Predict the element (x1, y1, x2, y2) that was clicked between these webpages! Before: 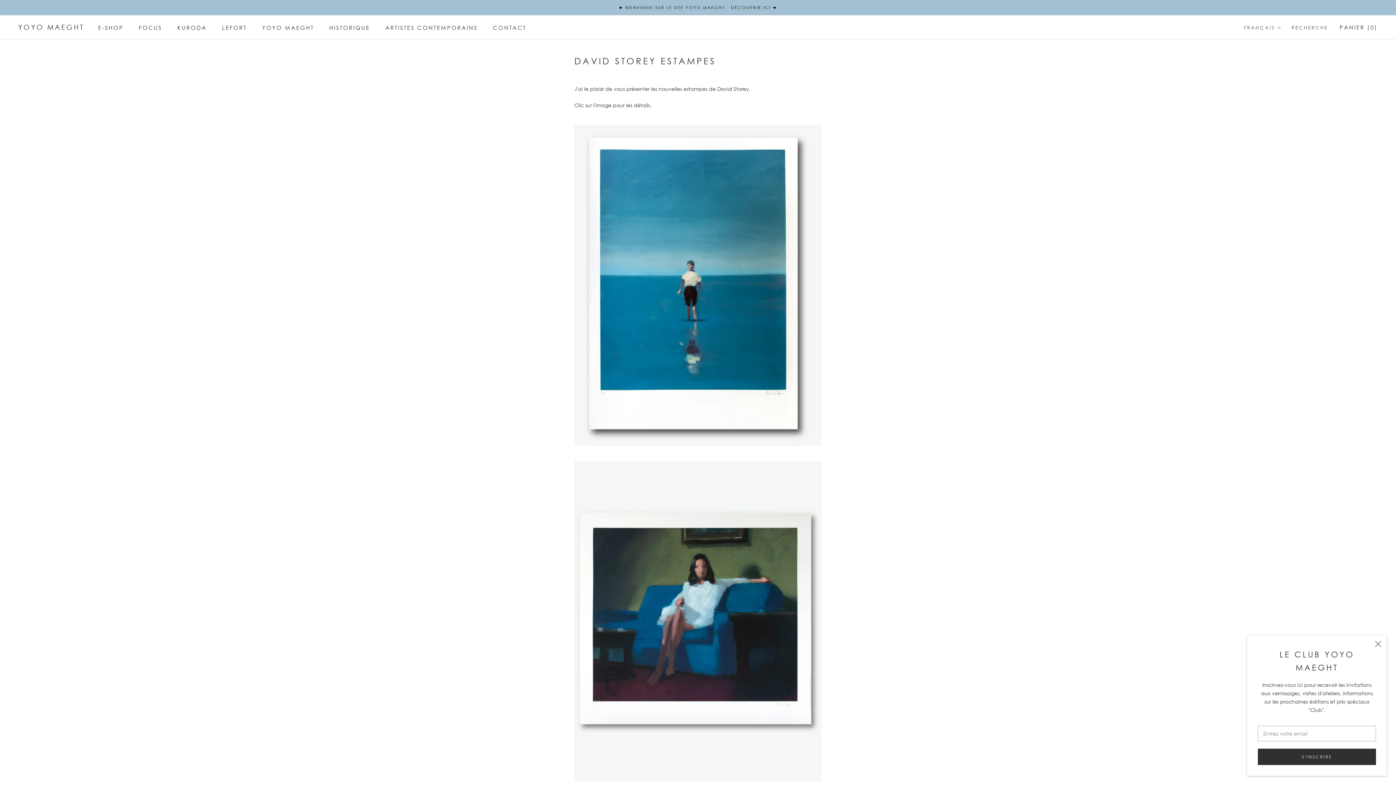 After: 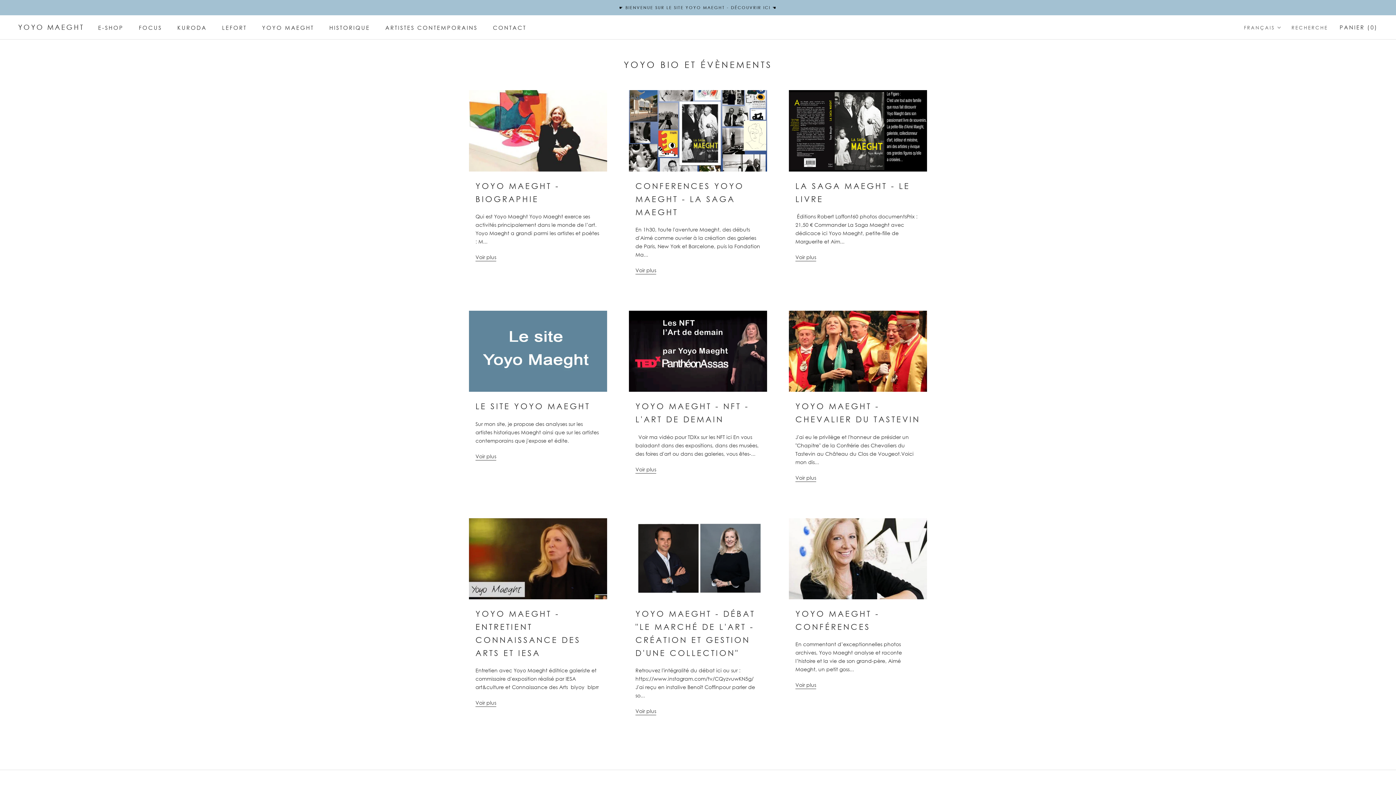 Action: label: YOYO MAEGHT bbox: (262, 24, 314, 30)